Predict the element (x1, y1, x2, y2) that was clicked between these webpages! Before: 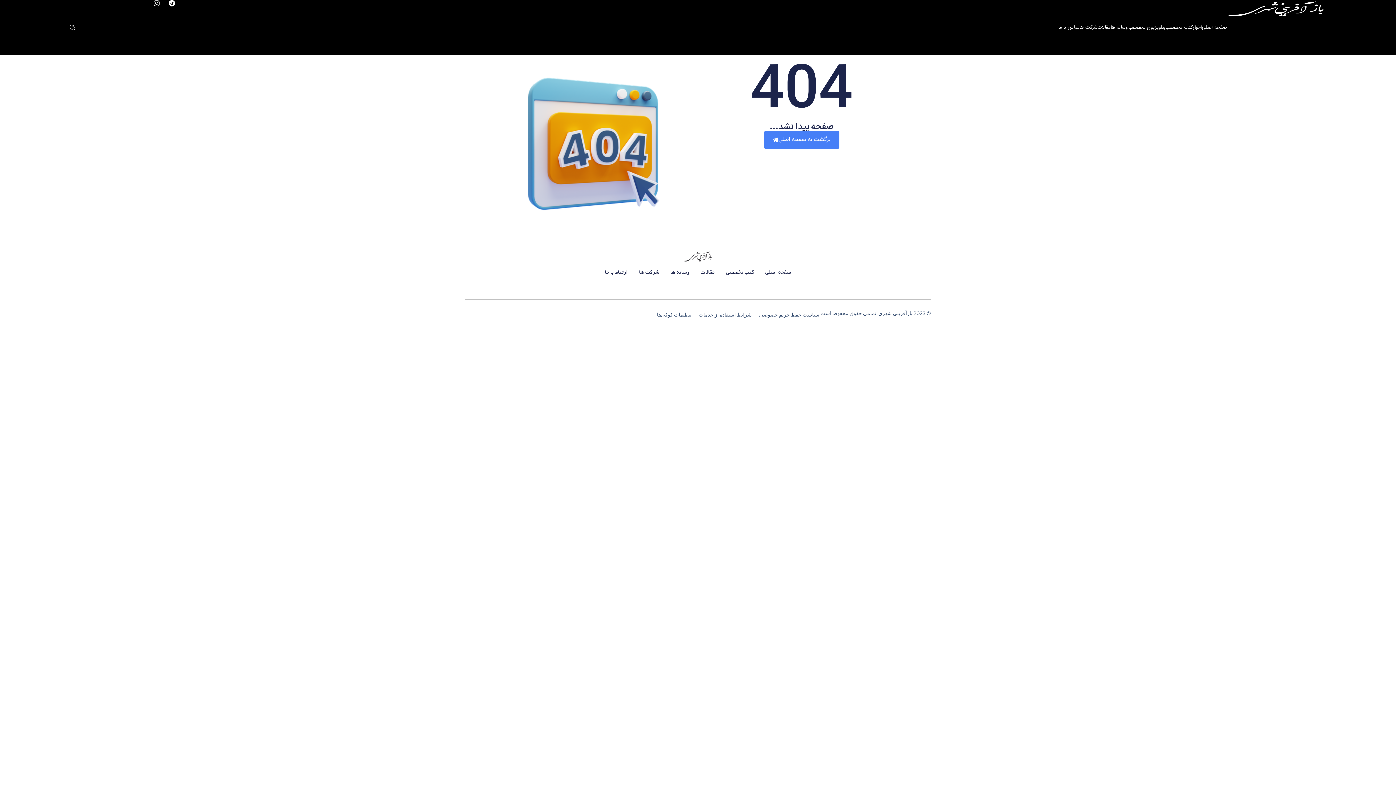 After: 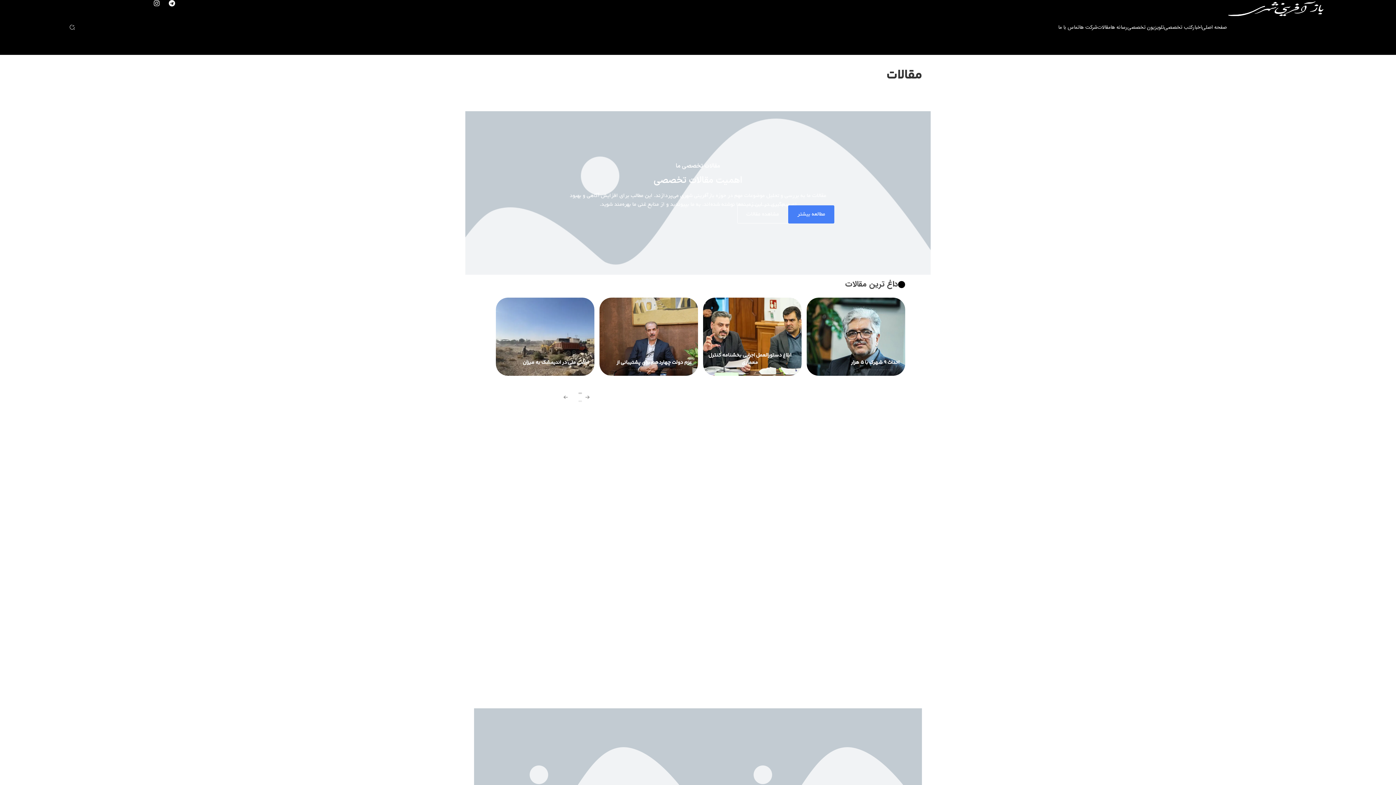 Action: label: مقالات bbox: (1097, 23, 1110, 31)